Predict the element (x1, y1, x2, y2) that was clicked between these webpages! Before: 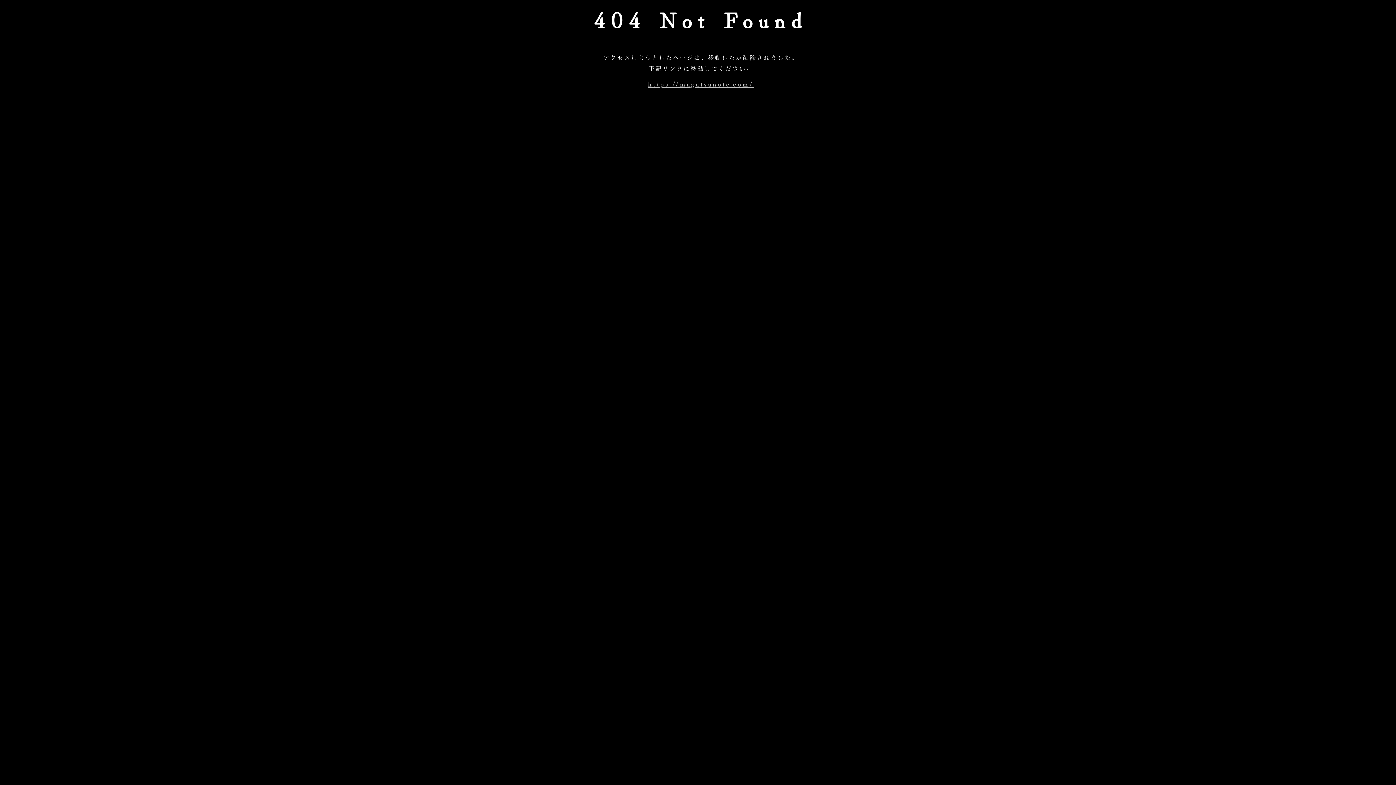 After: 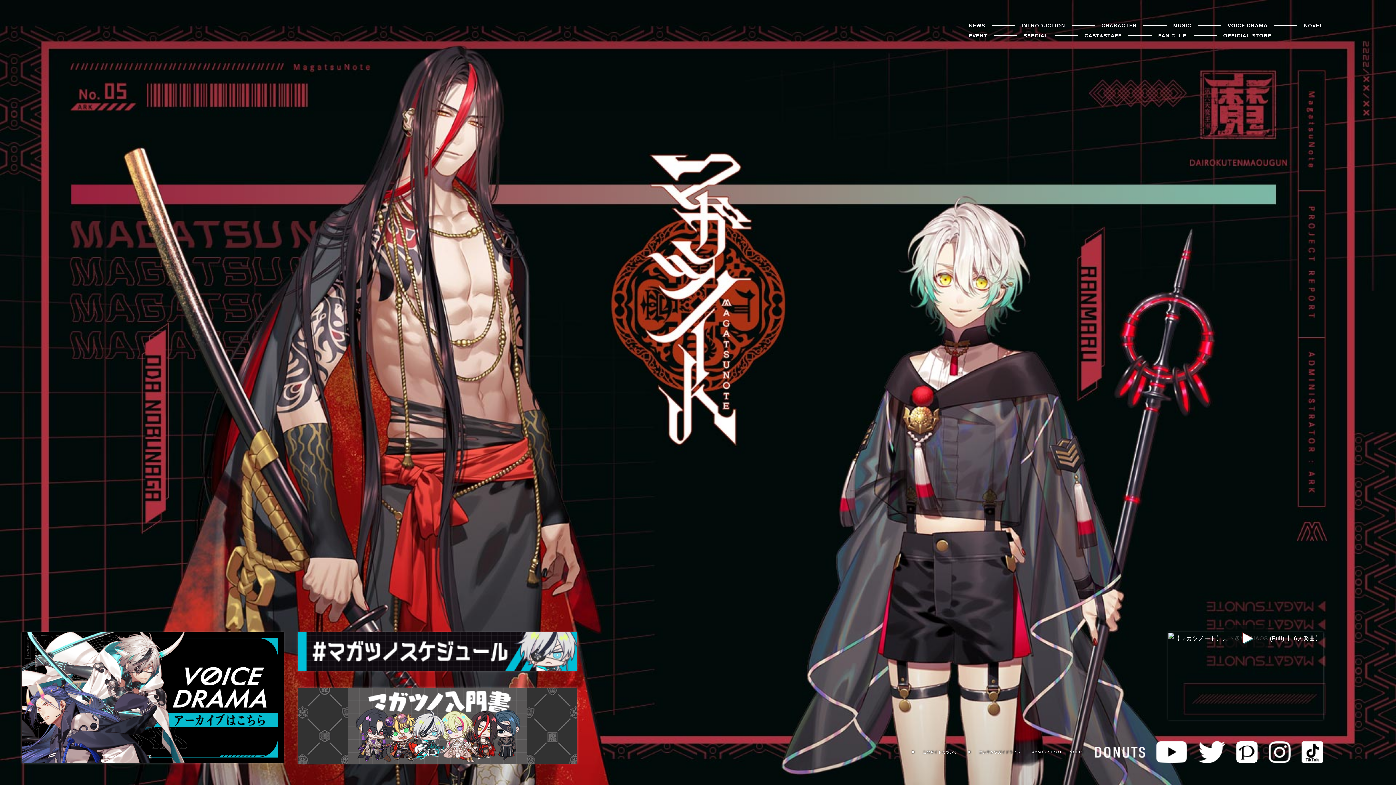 Action: label: https://magatsunote.com/ bbox: (648, 78, 754, 88)